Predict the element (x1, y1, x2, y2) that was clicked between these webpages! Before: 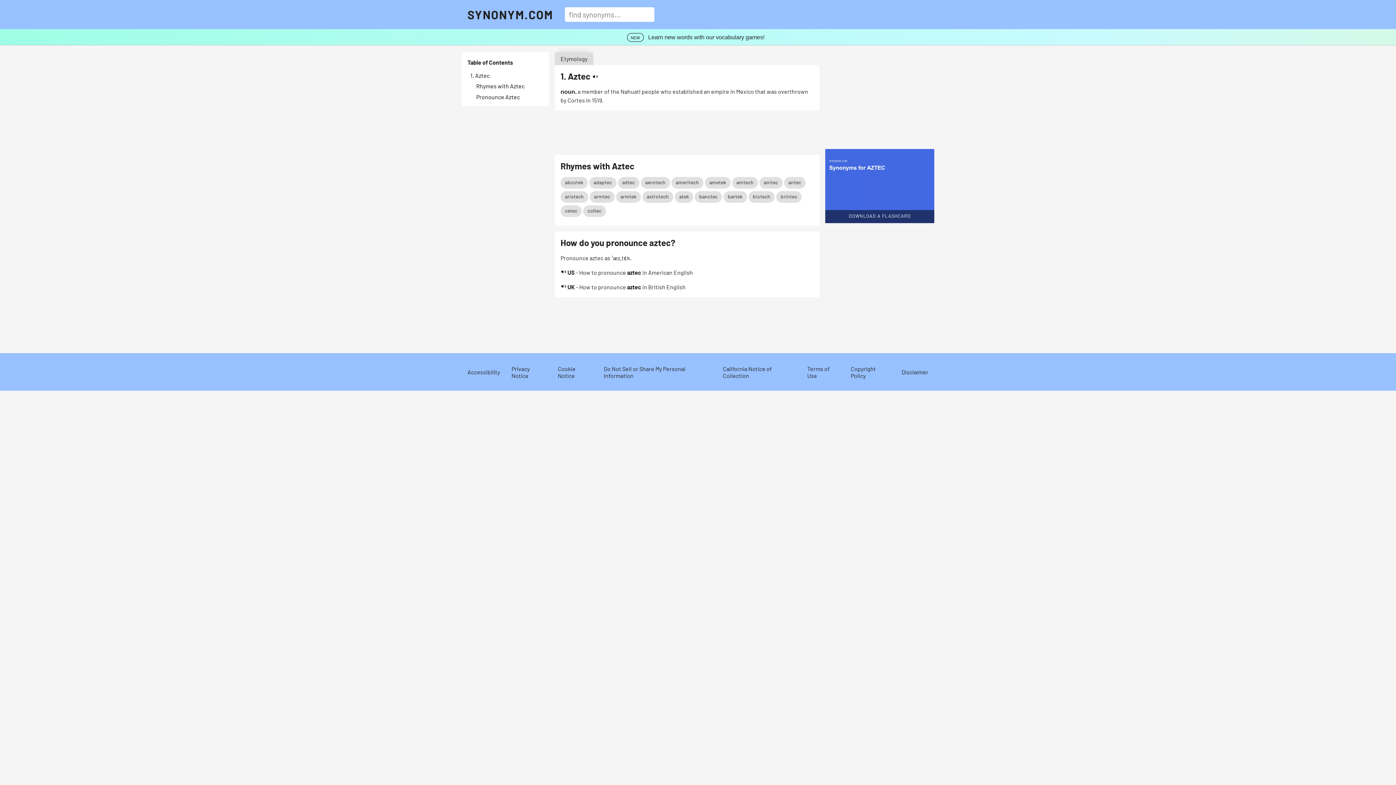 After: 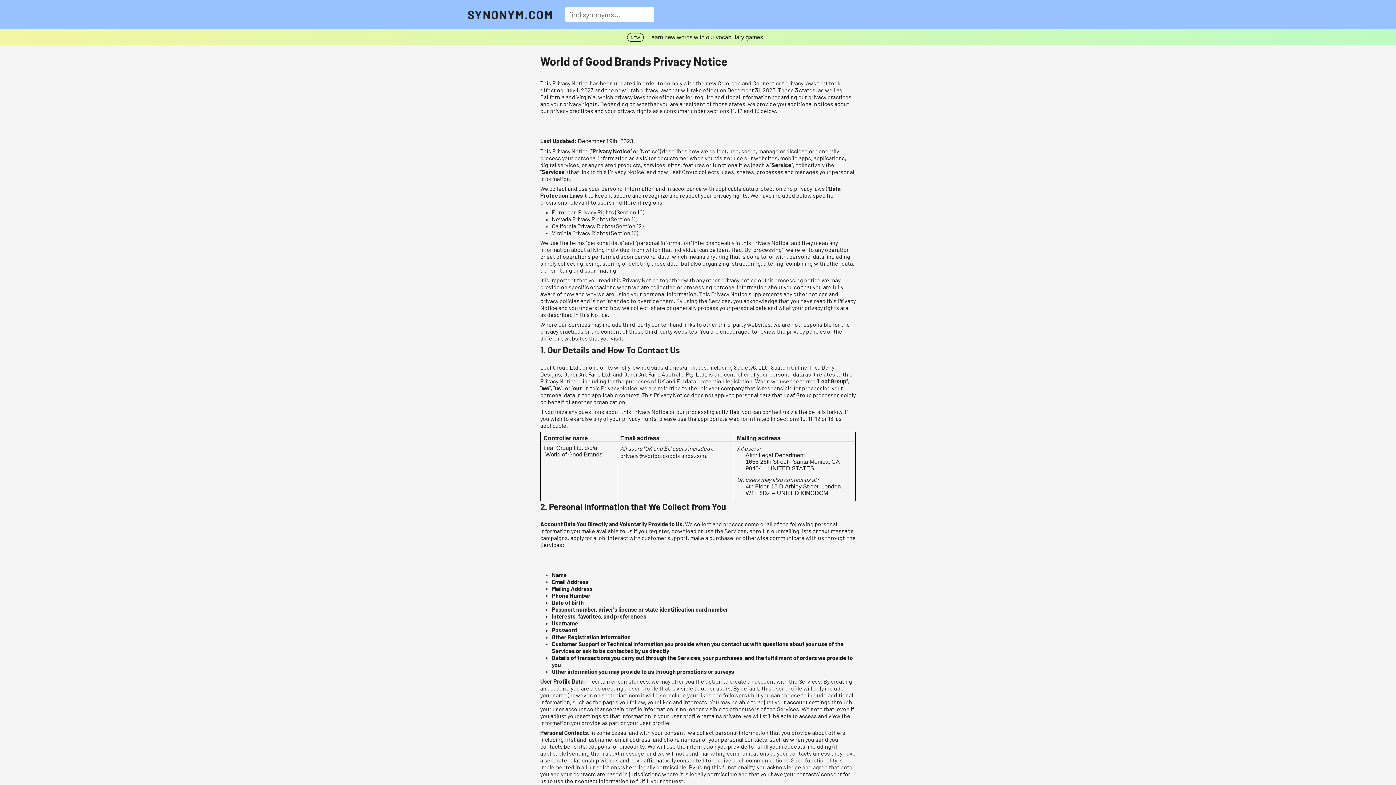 Action: label: Do Not Sell or Share My Personal Information bbox: (603, 365, 685, 379)